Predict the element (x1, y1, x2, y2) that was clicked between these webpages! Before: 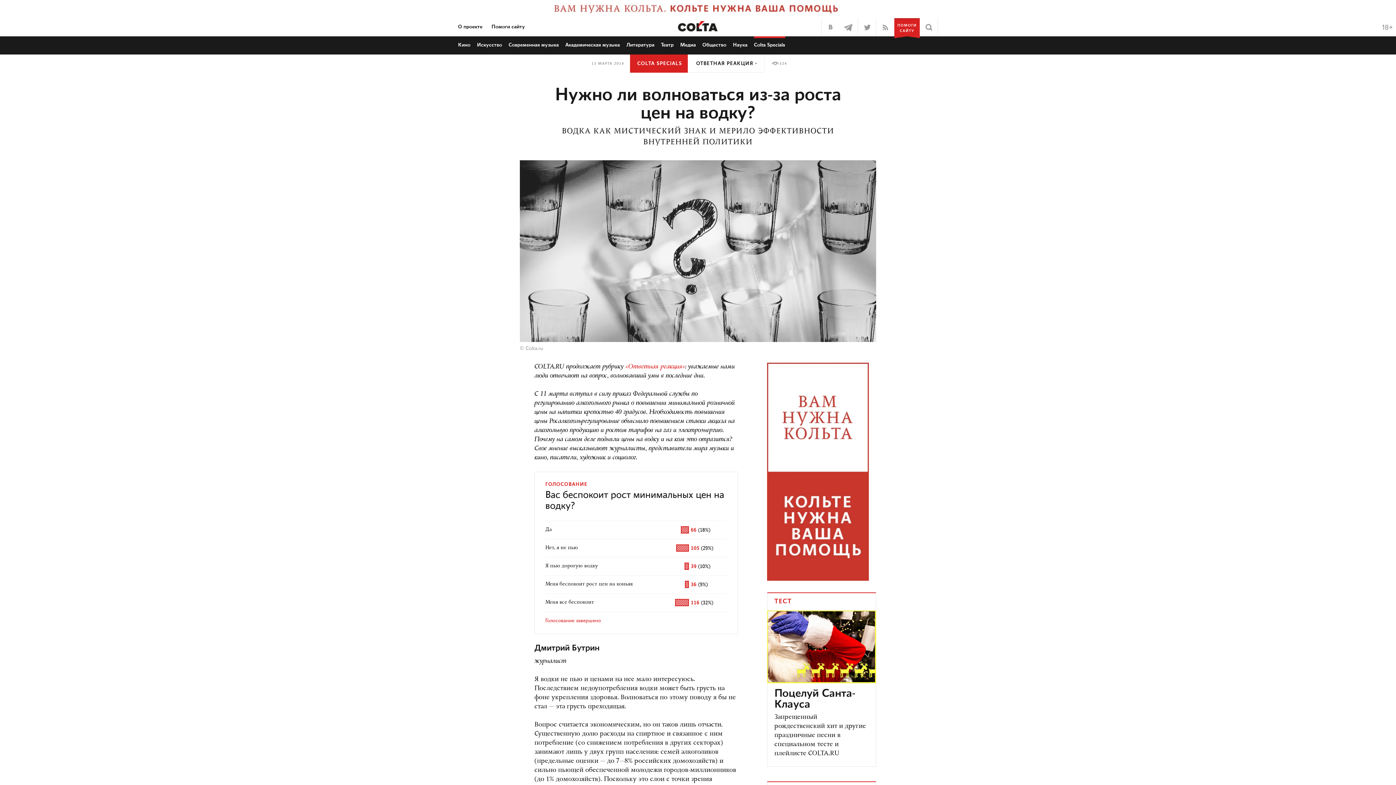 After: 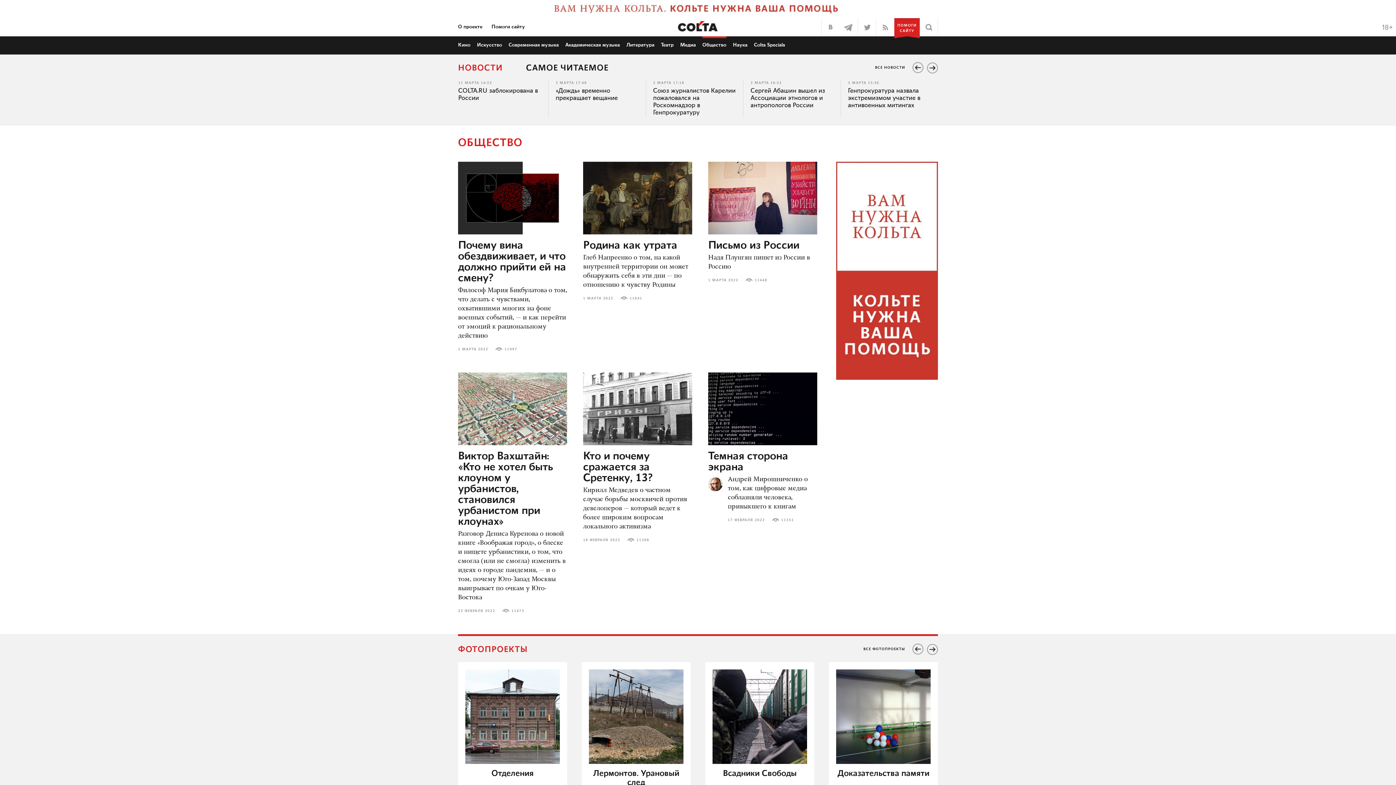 Action: label: Общество bbox: (702, 42, 726, 47)